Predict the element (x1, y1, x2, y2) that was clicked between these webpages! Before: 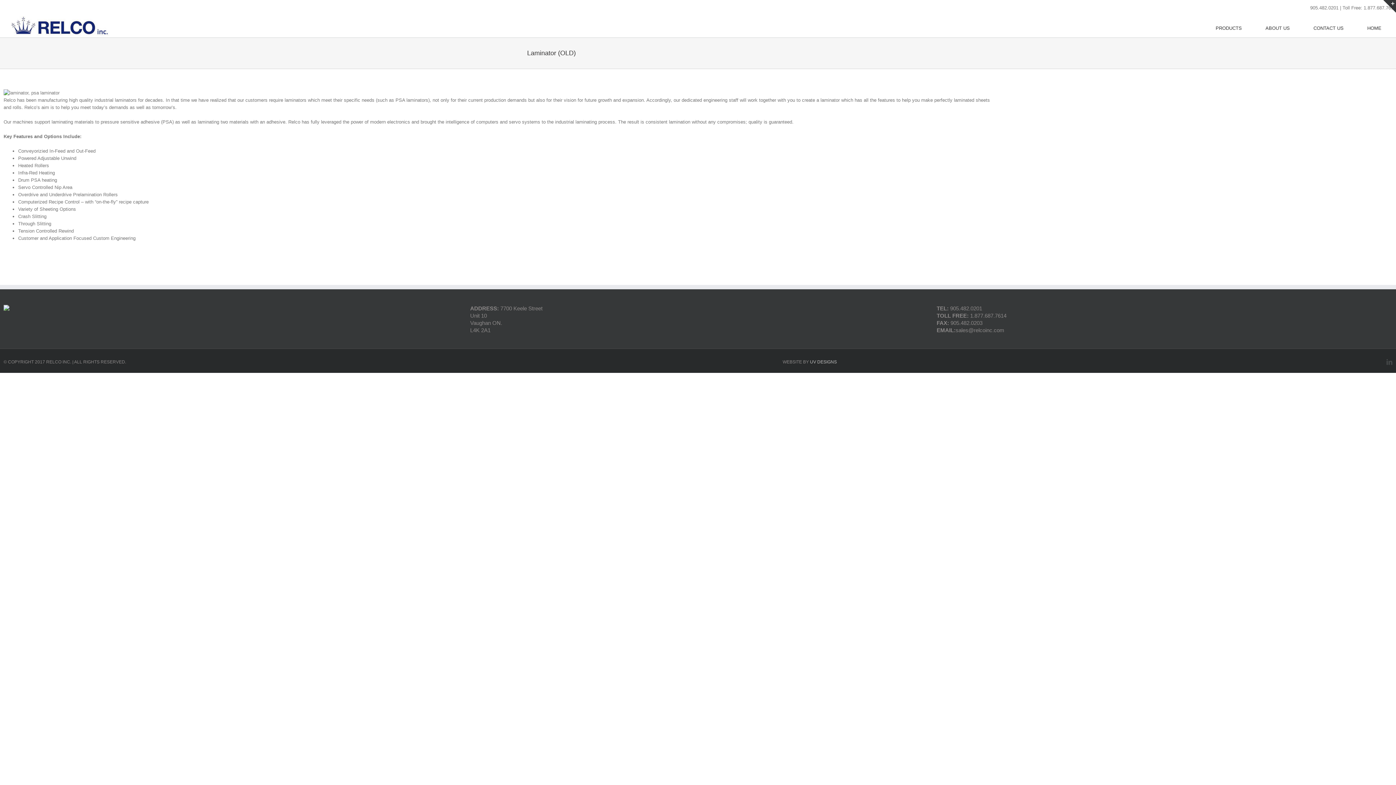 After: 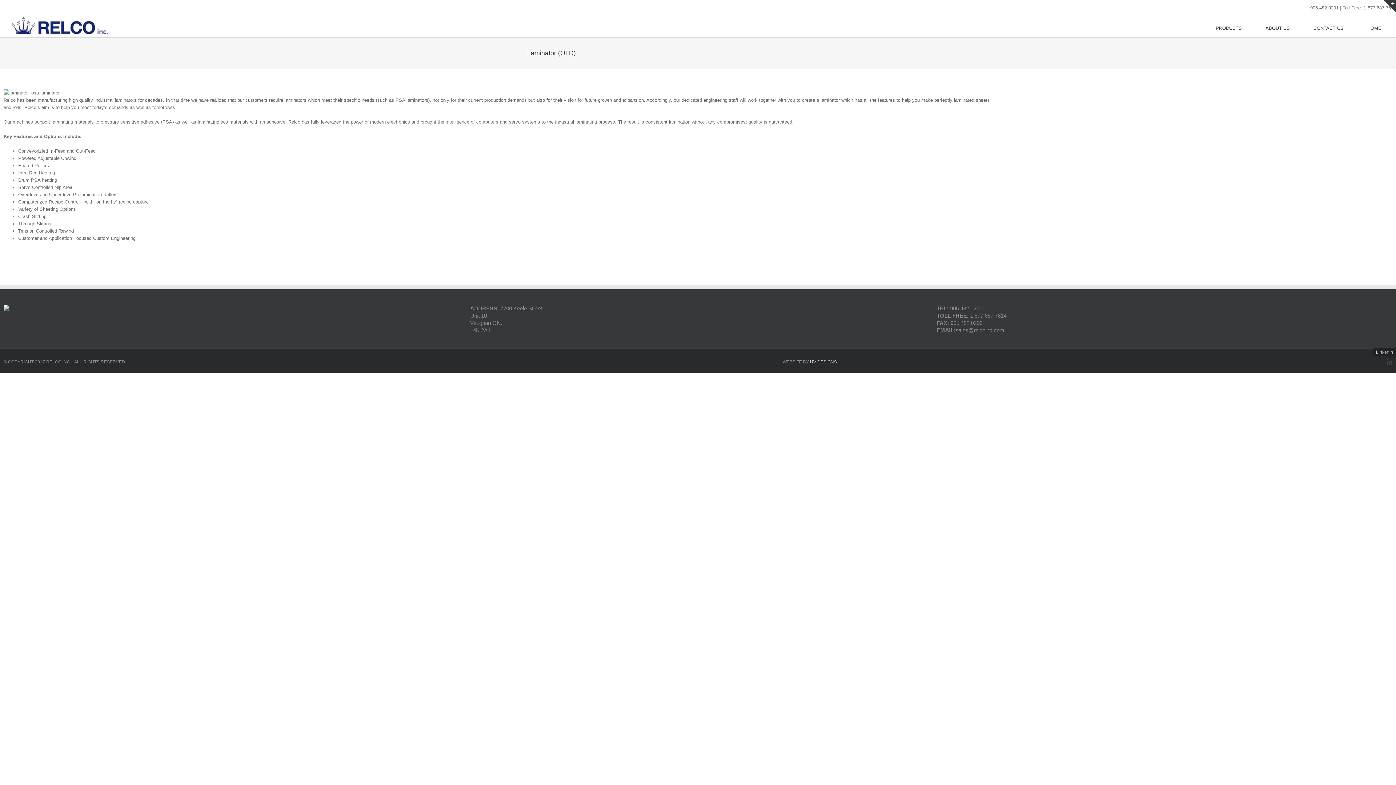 Action: label: Linkedin bbox: (1386, 359, 1392, 364)